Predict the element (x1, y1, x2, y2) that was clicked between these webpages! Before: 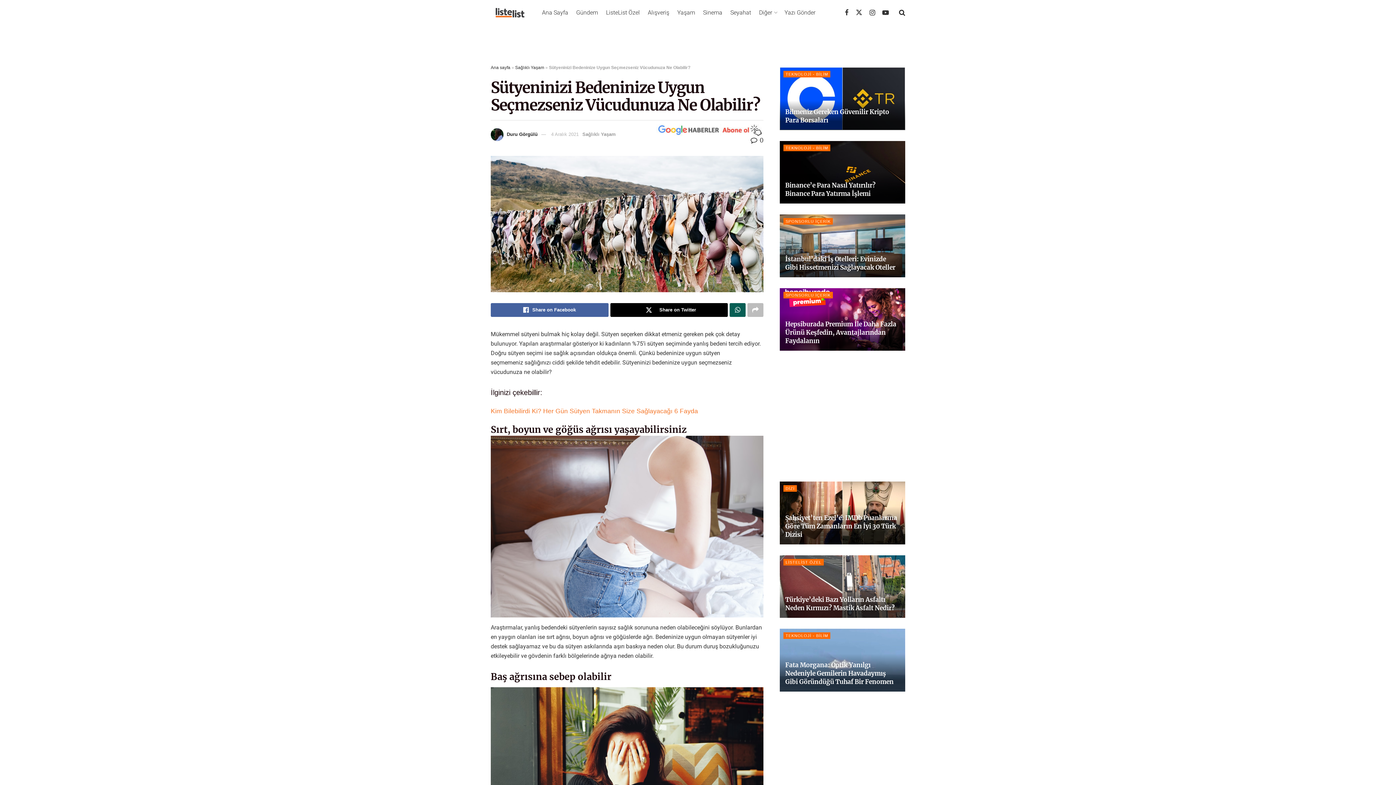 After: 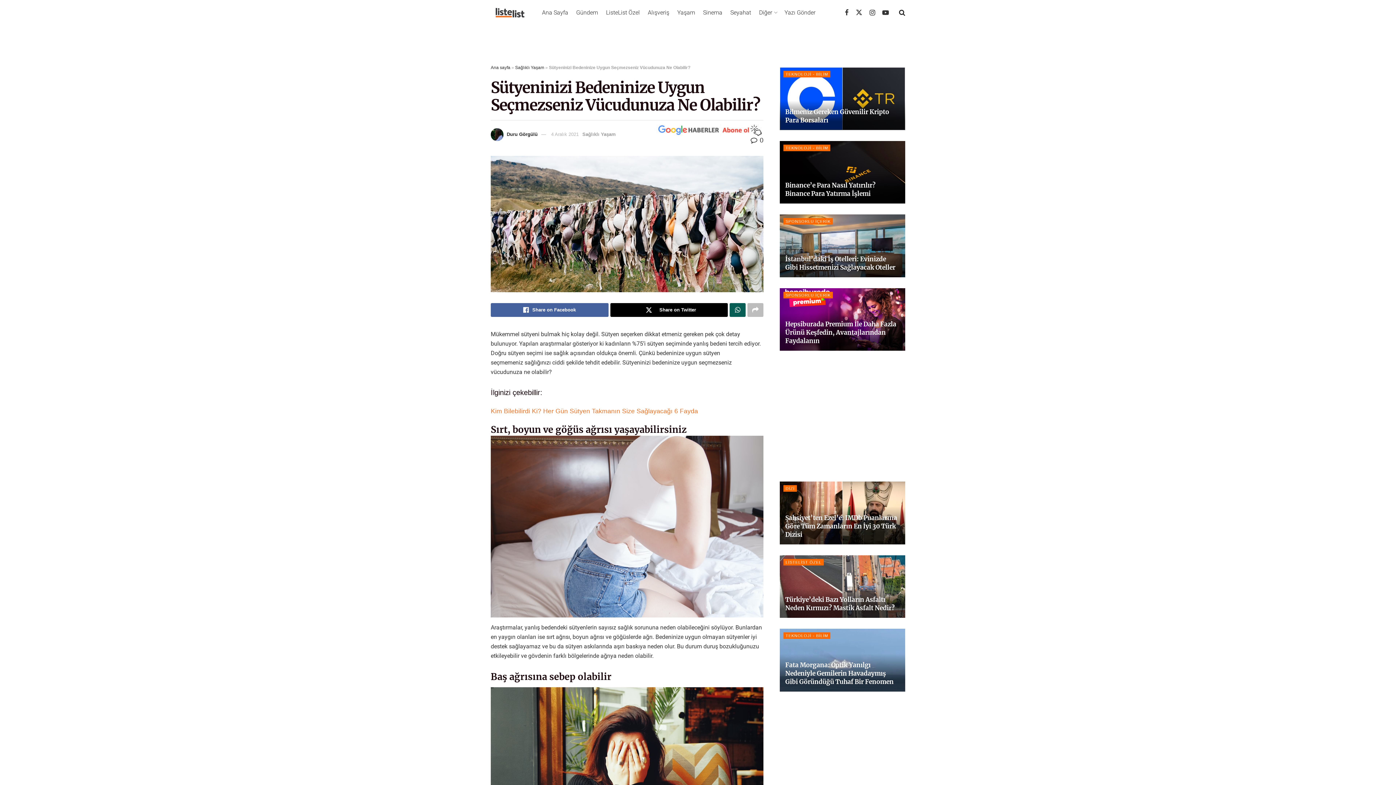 Action: label: 4 Aralık 2021 bbox: (551, 131, 578, 136)